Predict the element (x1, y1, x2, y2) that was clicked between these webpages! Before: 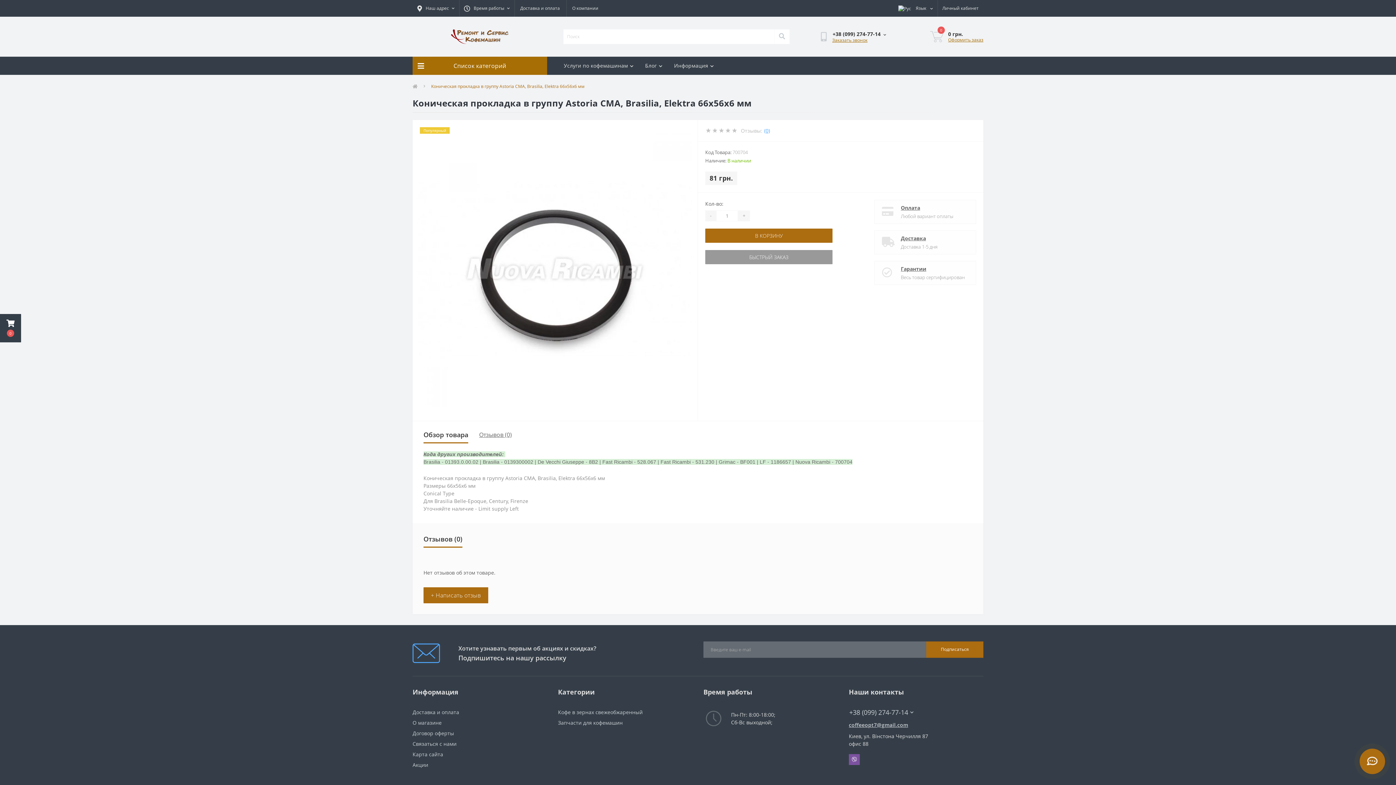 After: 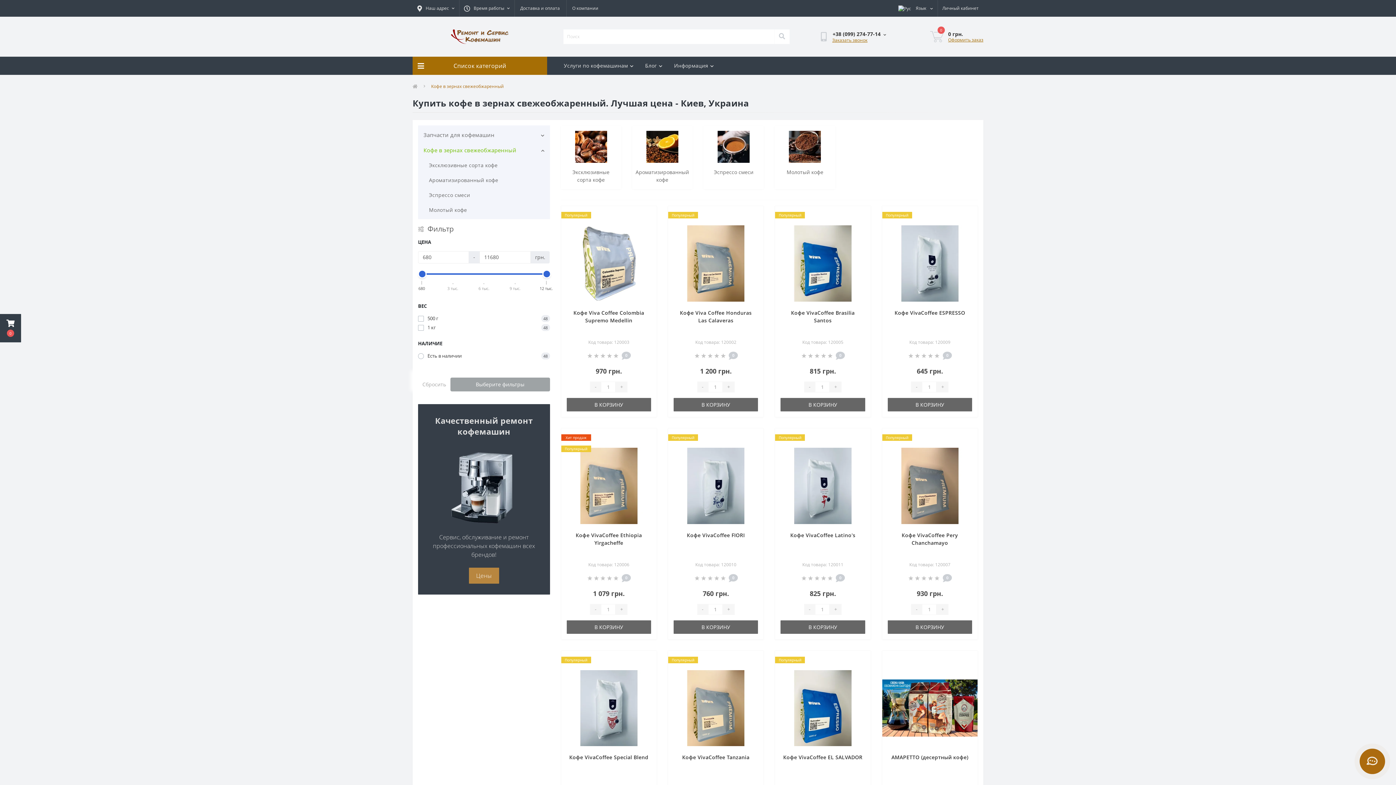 Action: bbox: (558, 709, 642, 715) label: Кофе в зернах свежеобжаренный